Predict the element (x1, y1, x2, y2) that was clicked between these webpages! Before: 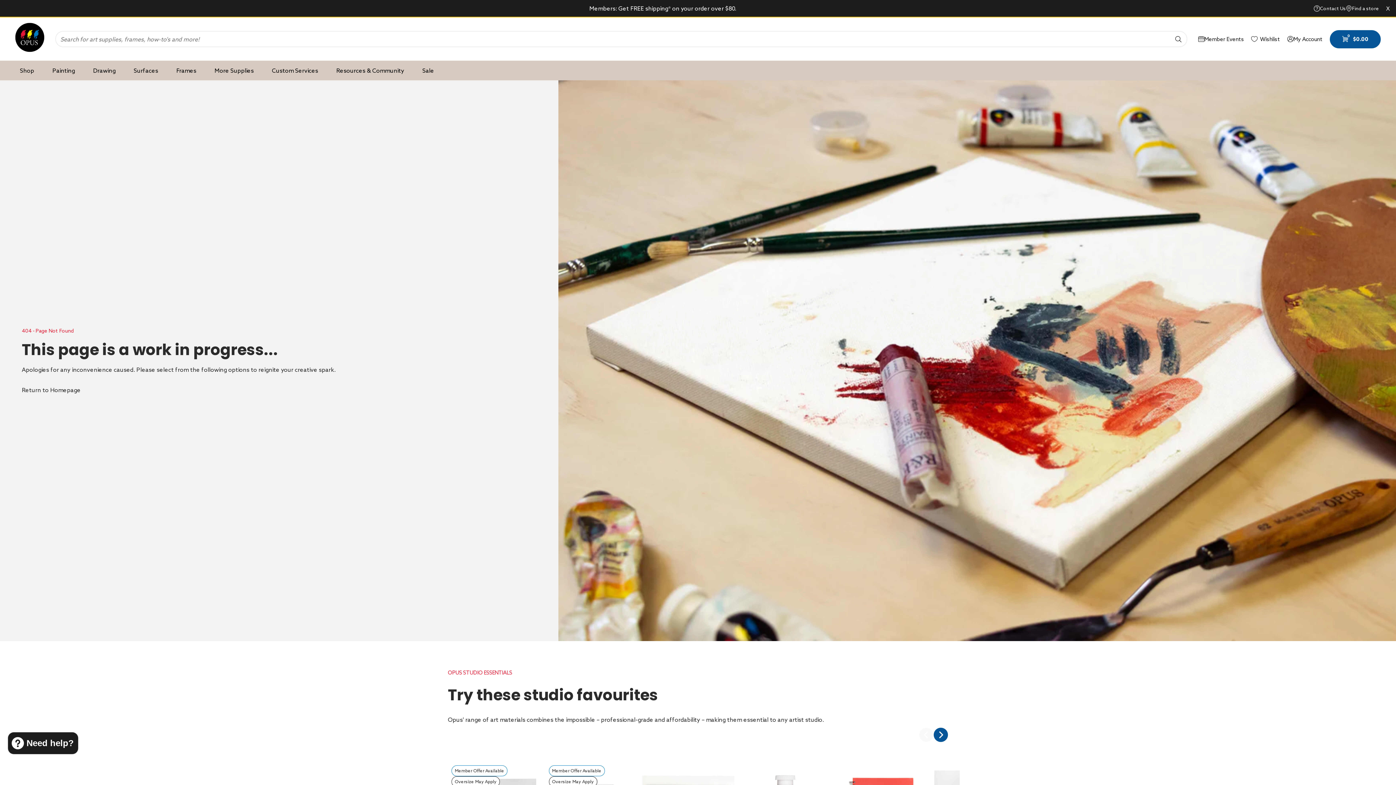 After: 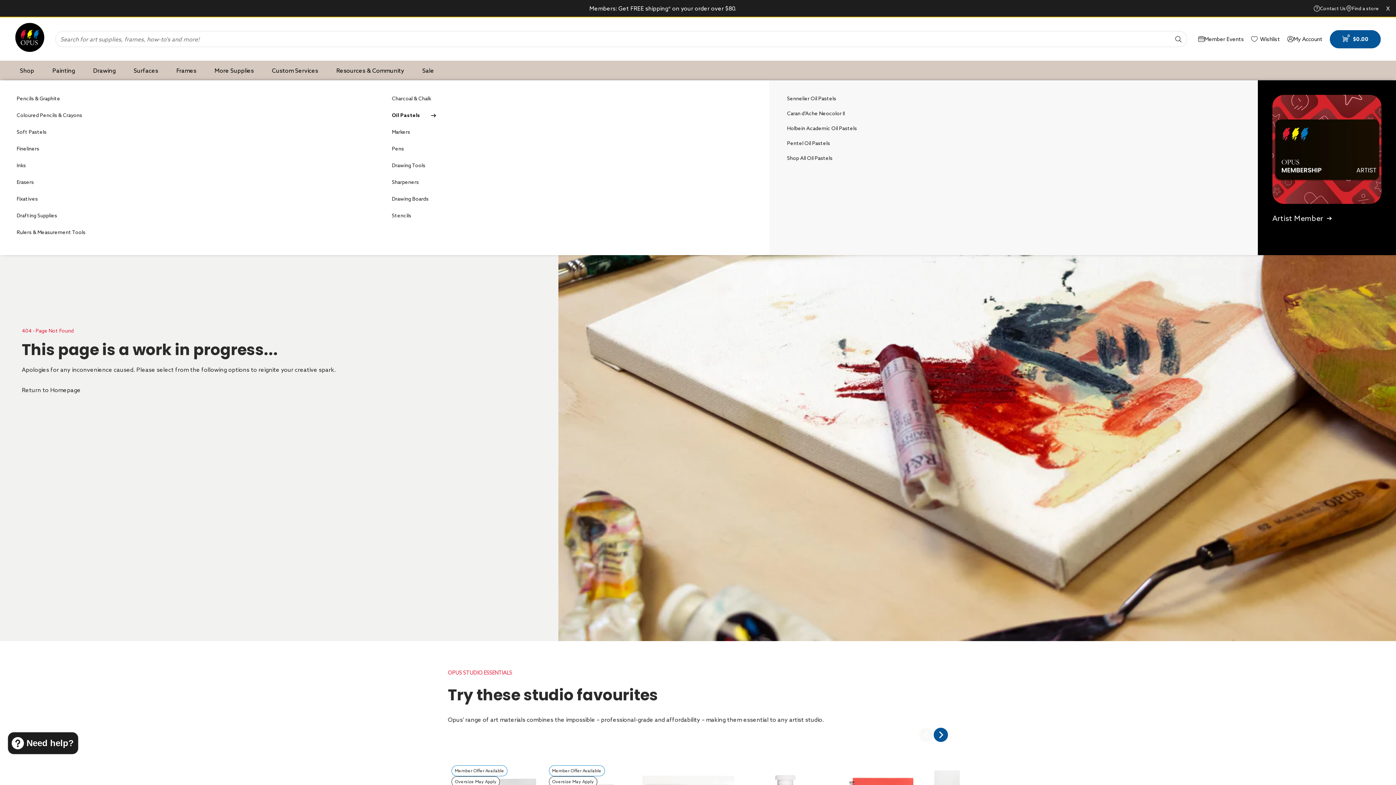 Action: bbox: (93, 66, 115, 74) label: Desktop menu Drawing